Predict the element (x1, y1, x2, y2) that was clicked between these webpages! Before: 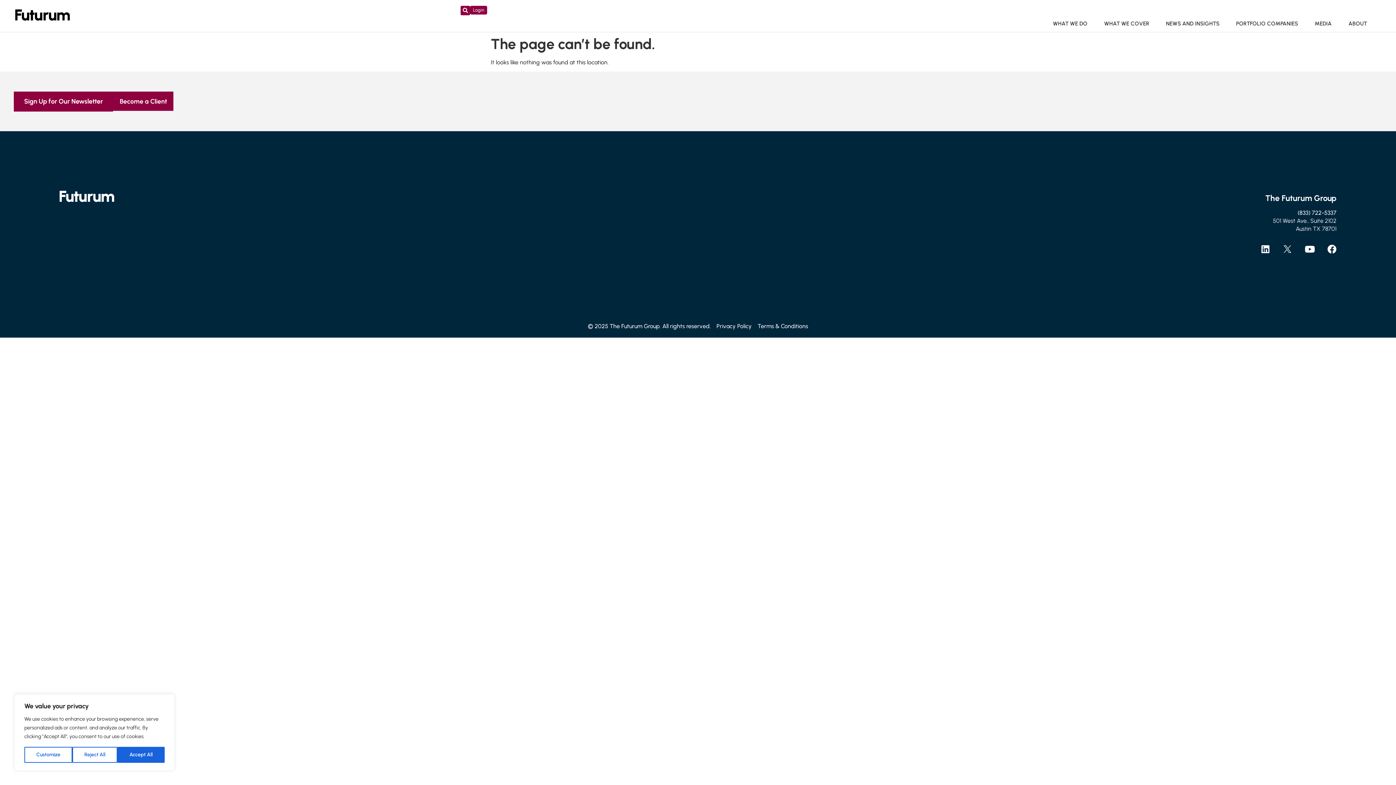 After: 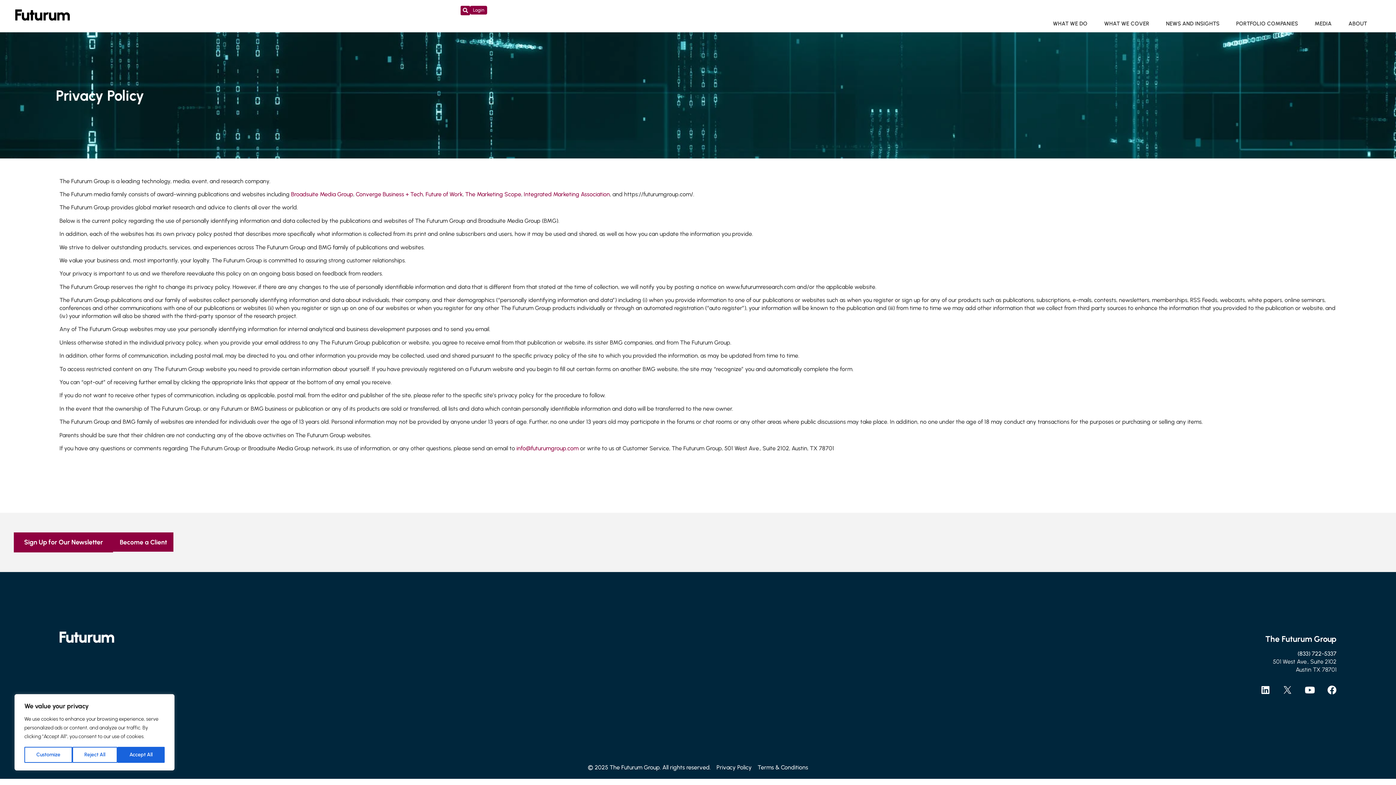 Action: bbox: (716, 322, 752, 330) label: Privacy Policy